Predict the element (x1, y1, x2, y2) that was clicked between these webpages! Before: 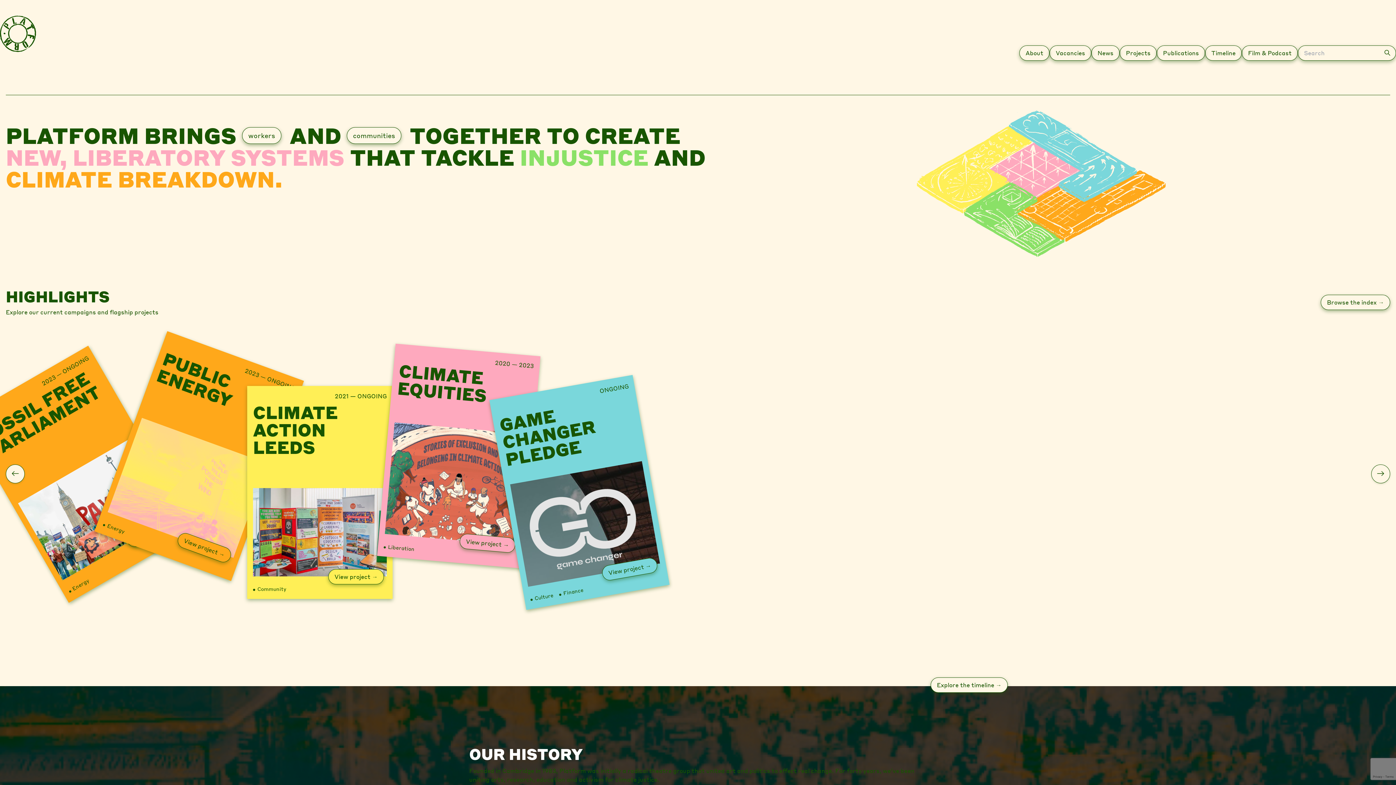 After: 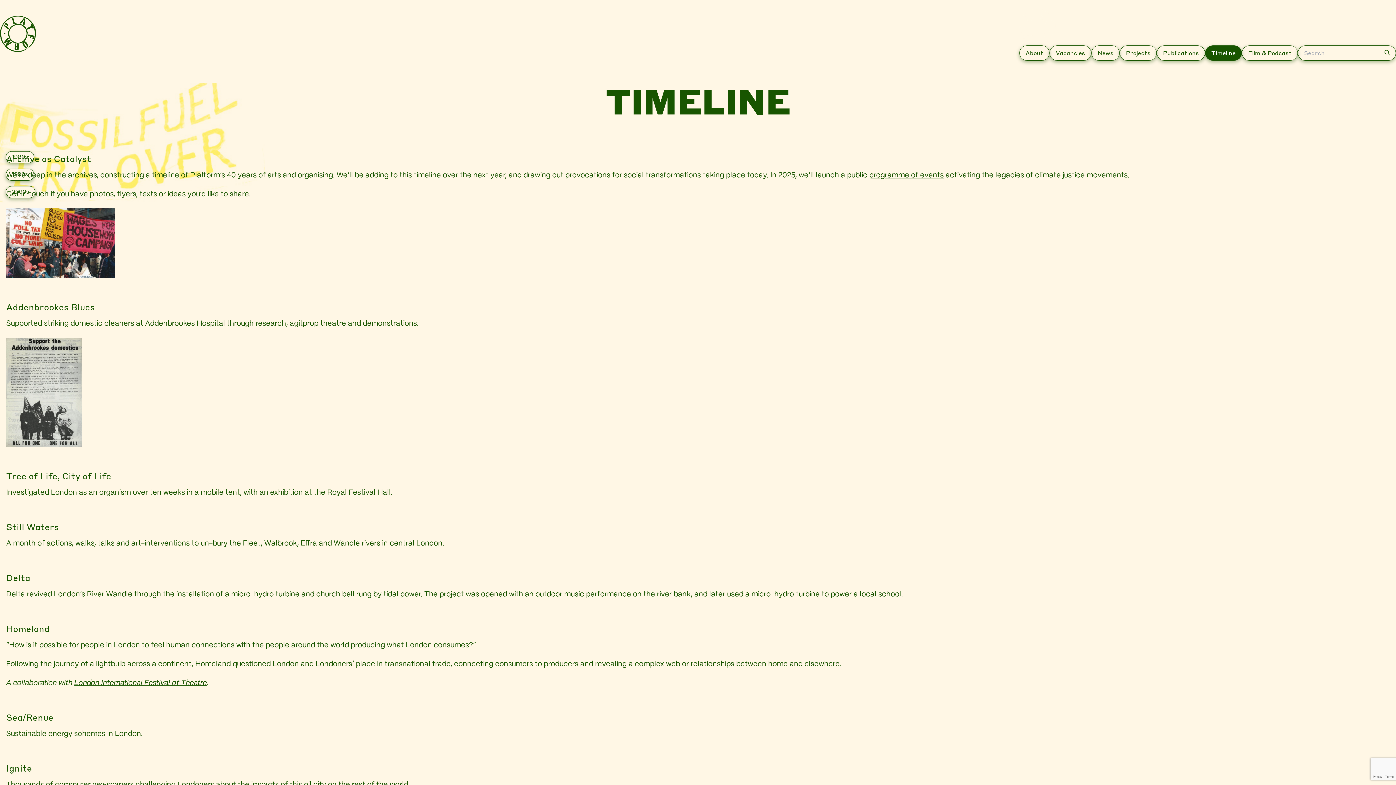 Action: bbox: (1205, 45, 1242, 60) label: Timeline